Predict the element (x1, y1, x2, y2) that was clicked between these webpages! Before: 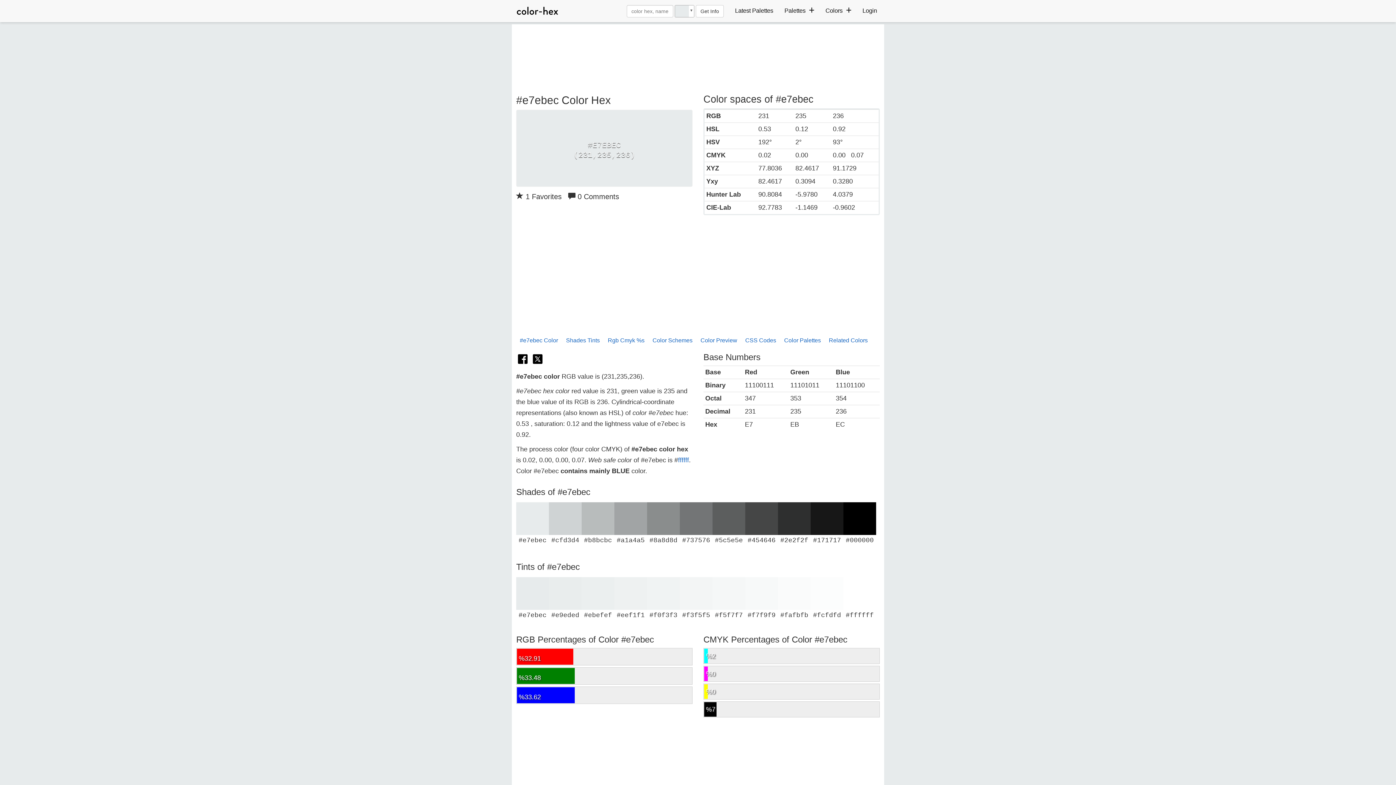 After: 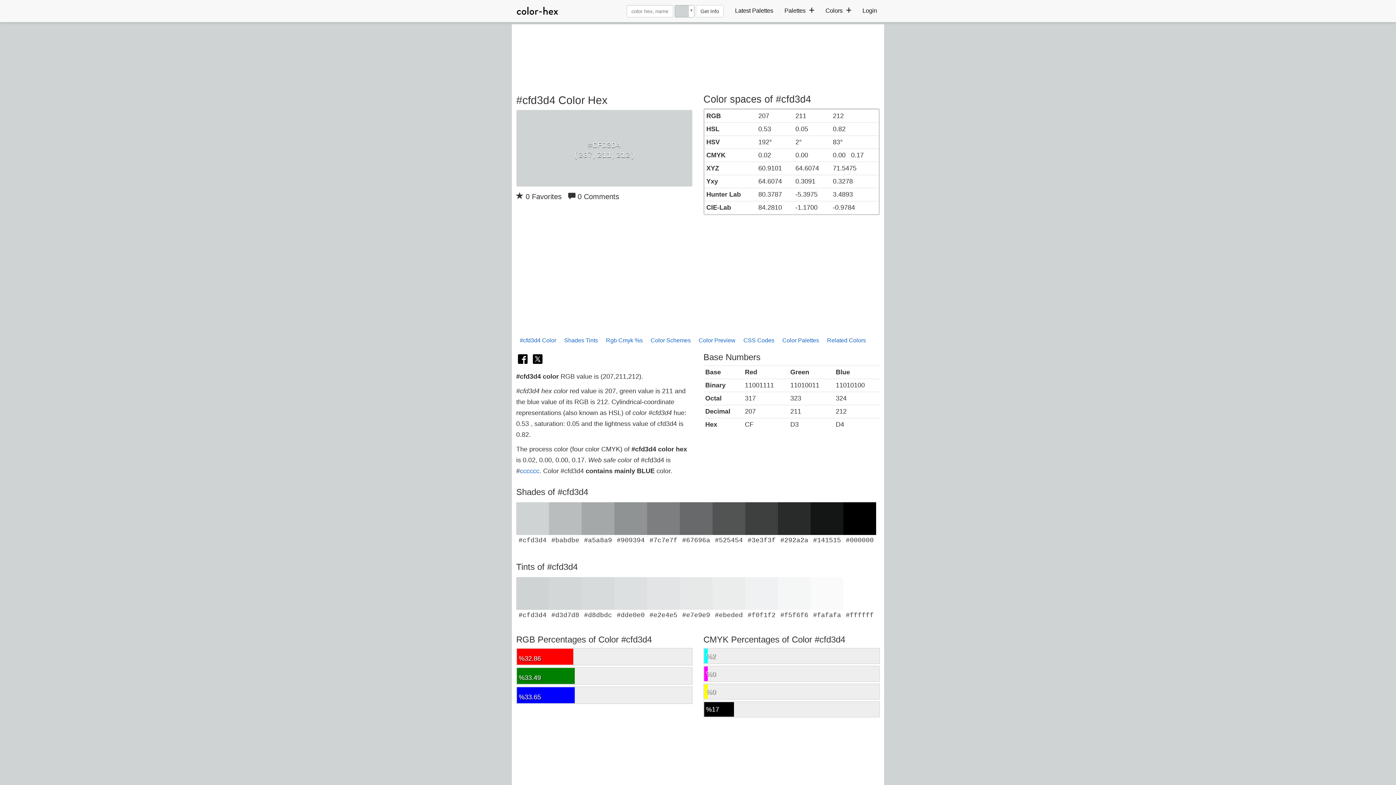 Action: label: #cfd3d4 bbox: (549, 502, 581, 544)